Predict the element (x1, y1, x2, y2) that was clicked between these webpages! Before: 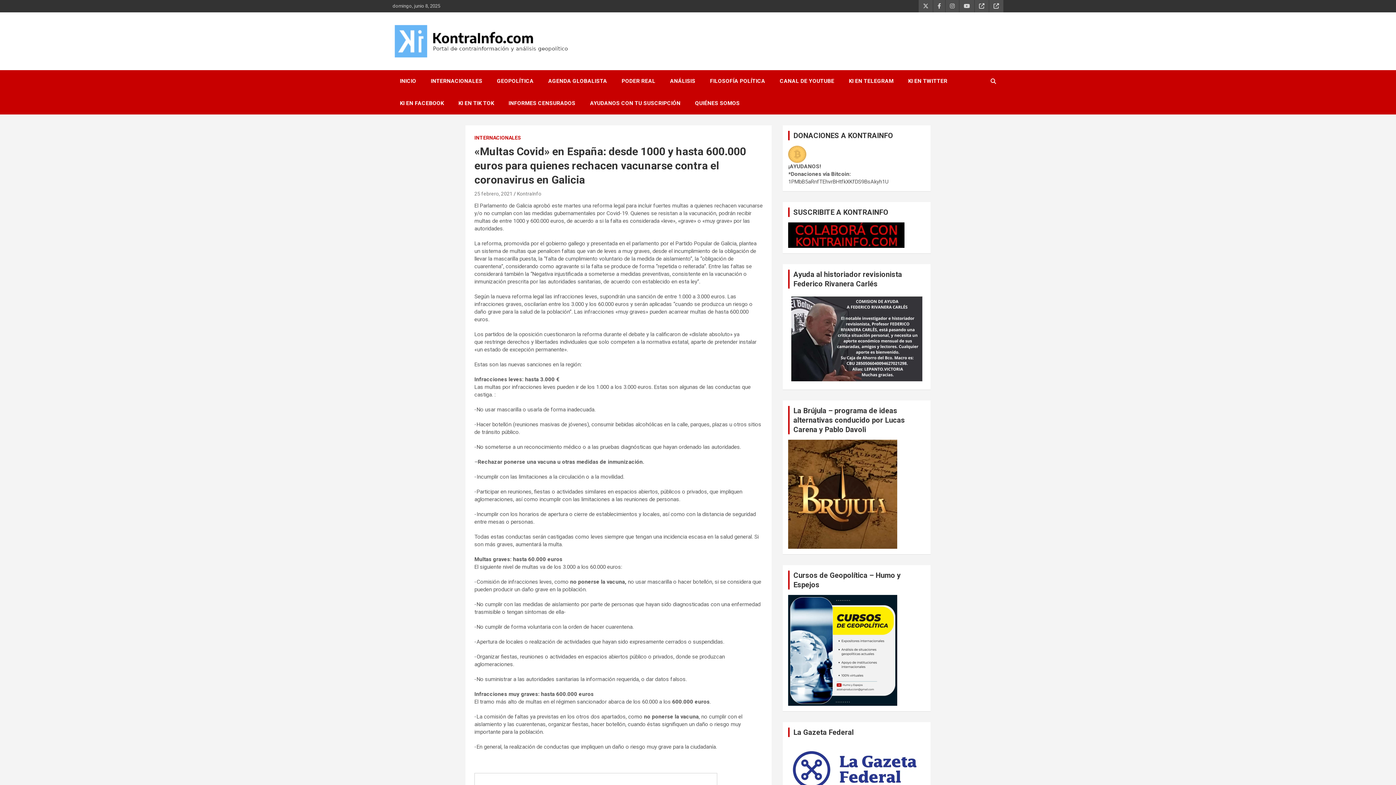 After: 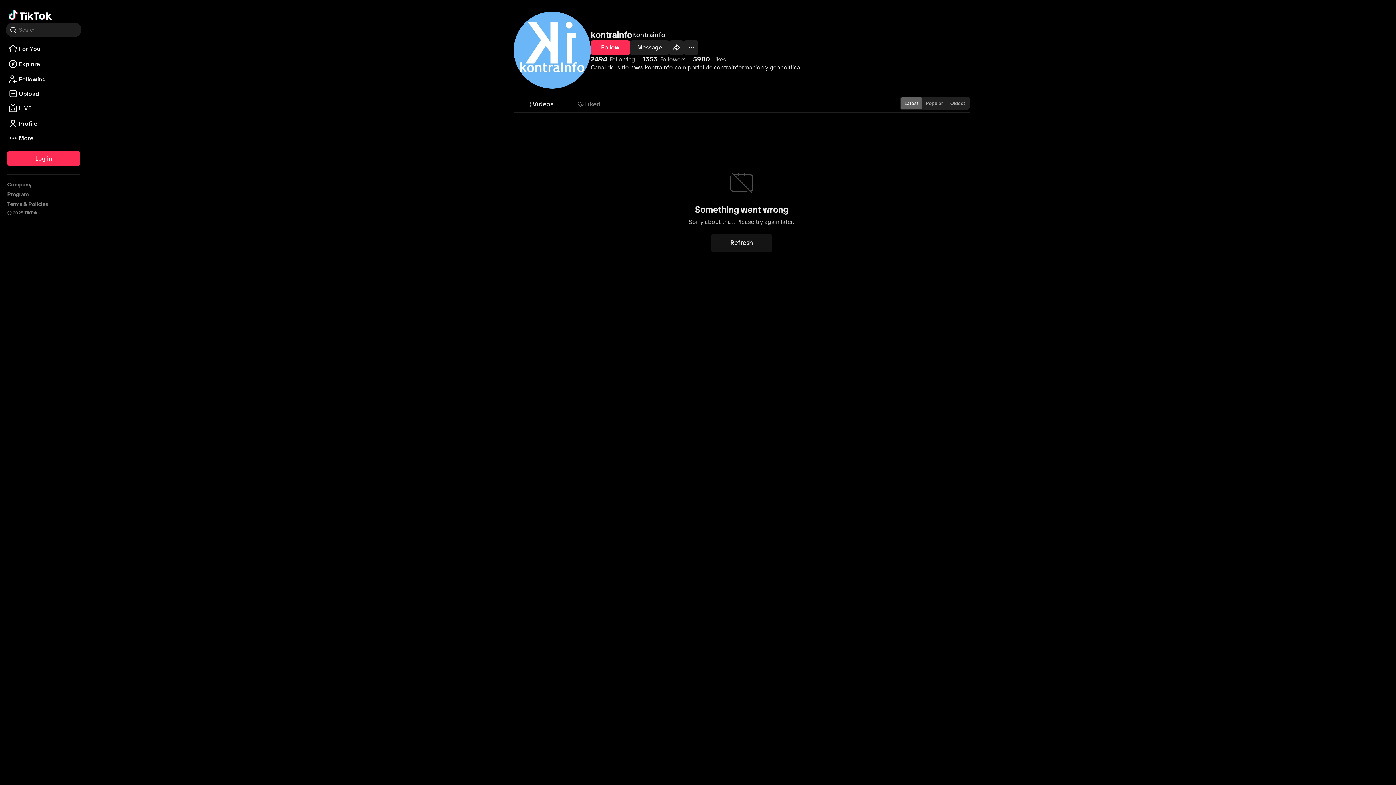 Action: label: KI EN TIK TOK bbox: (451, 92, 501, 114)